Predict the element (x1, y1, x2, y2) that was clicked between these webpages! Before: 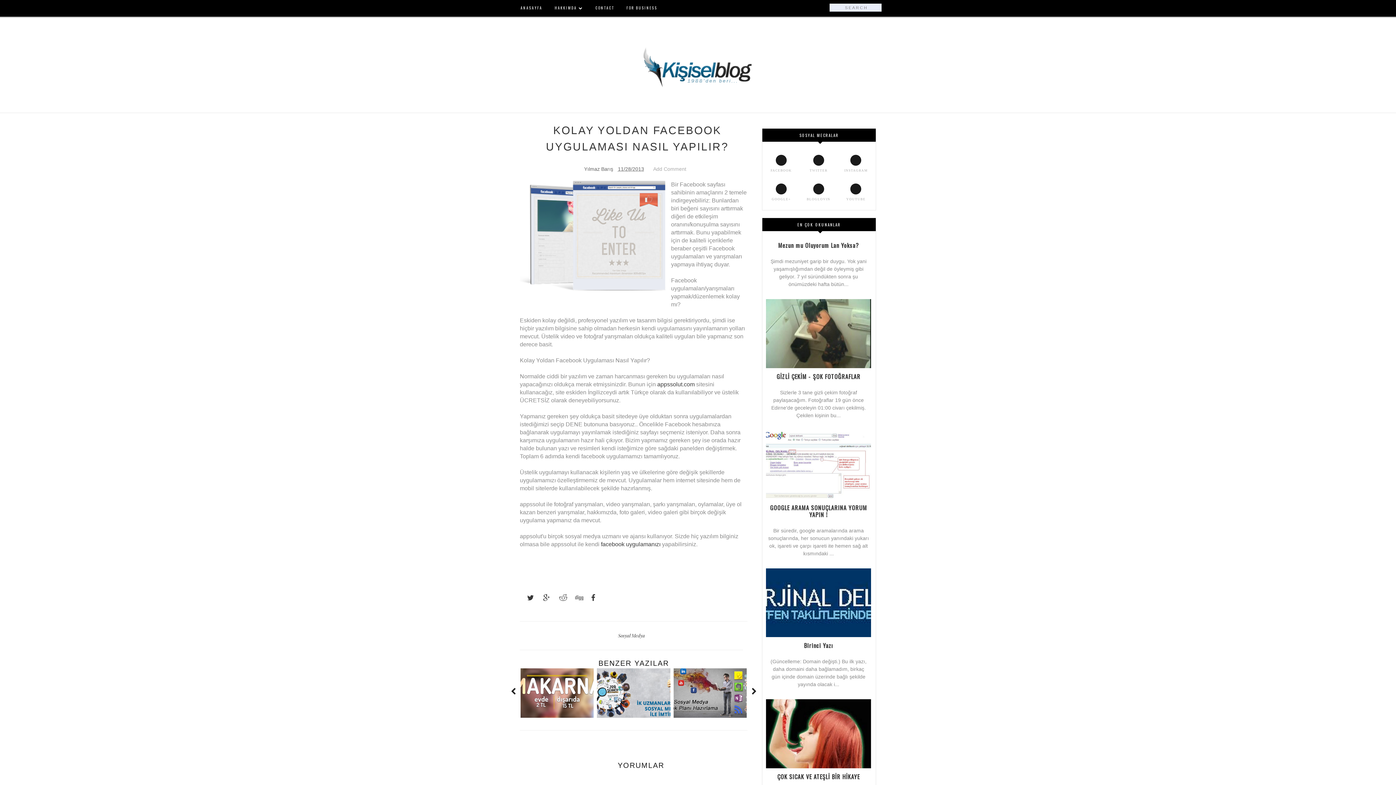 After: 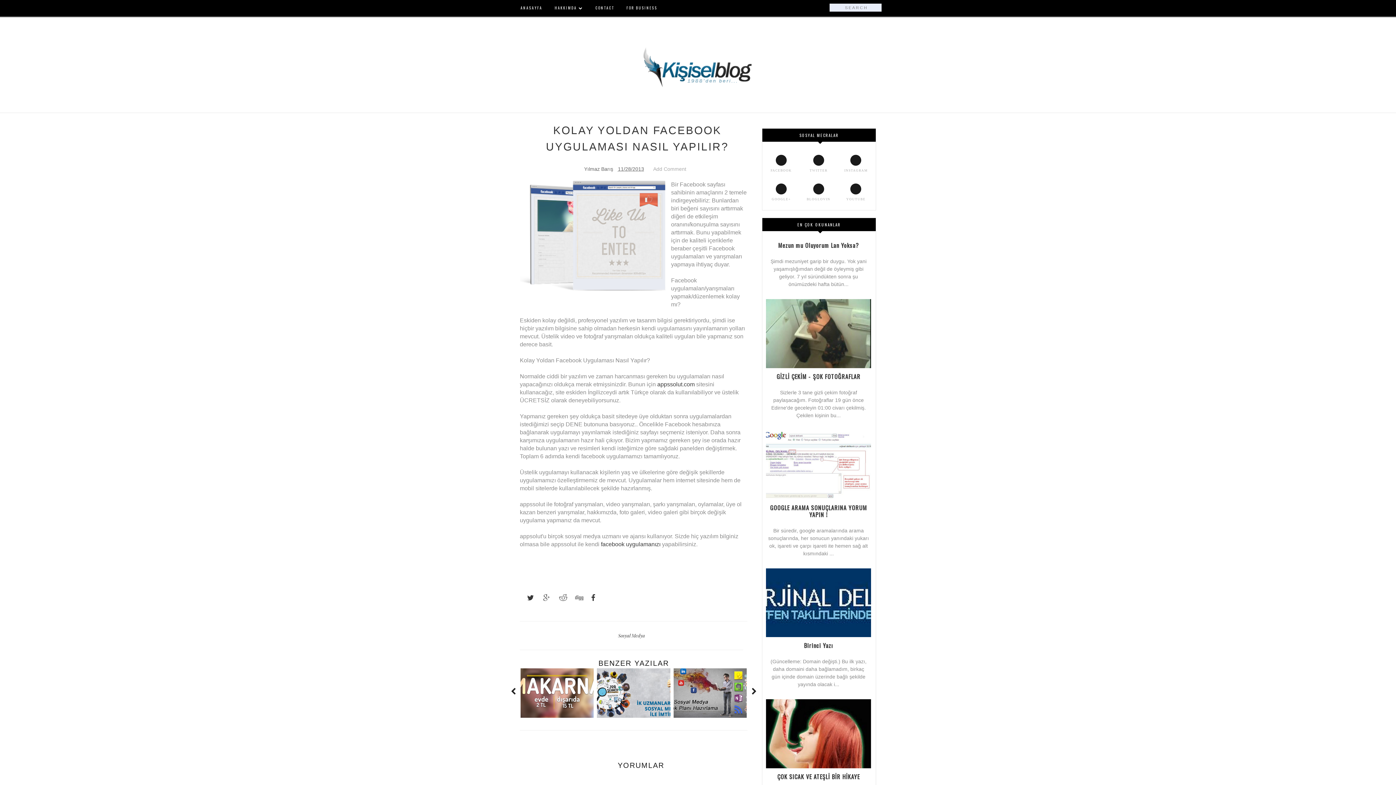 Action: bbox: (539, 589, 546, 606)